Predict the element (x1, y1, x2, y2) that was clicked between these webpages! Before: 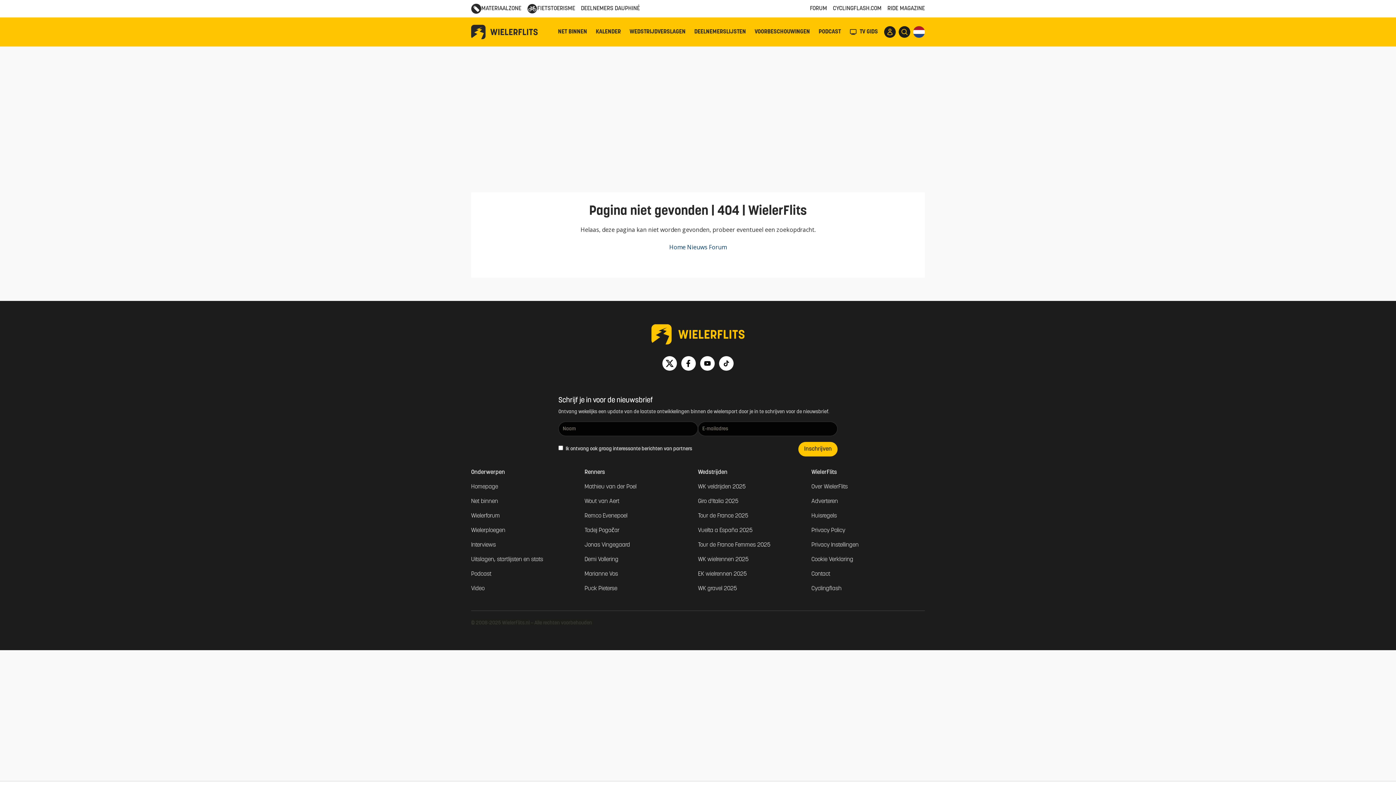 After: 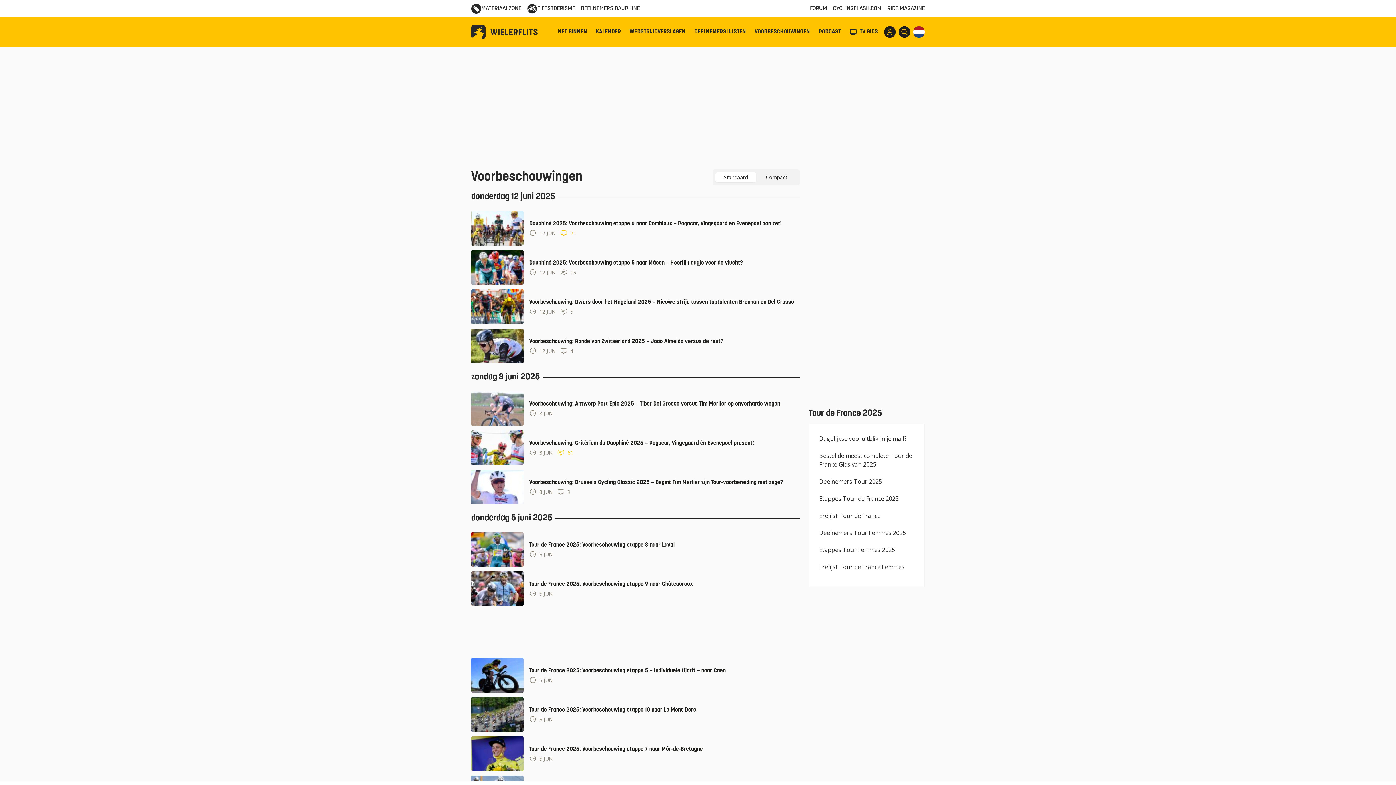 Action: bbox: (754, 29, 810, 34) label: VOORBESCHOUWINGEN